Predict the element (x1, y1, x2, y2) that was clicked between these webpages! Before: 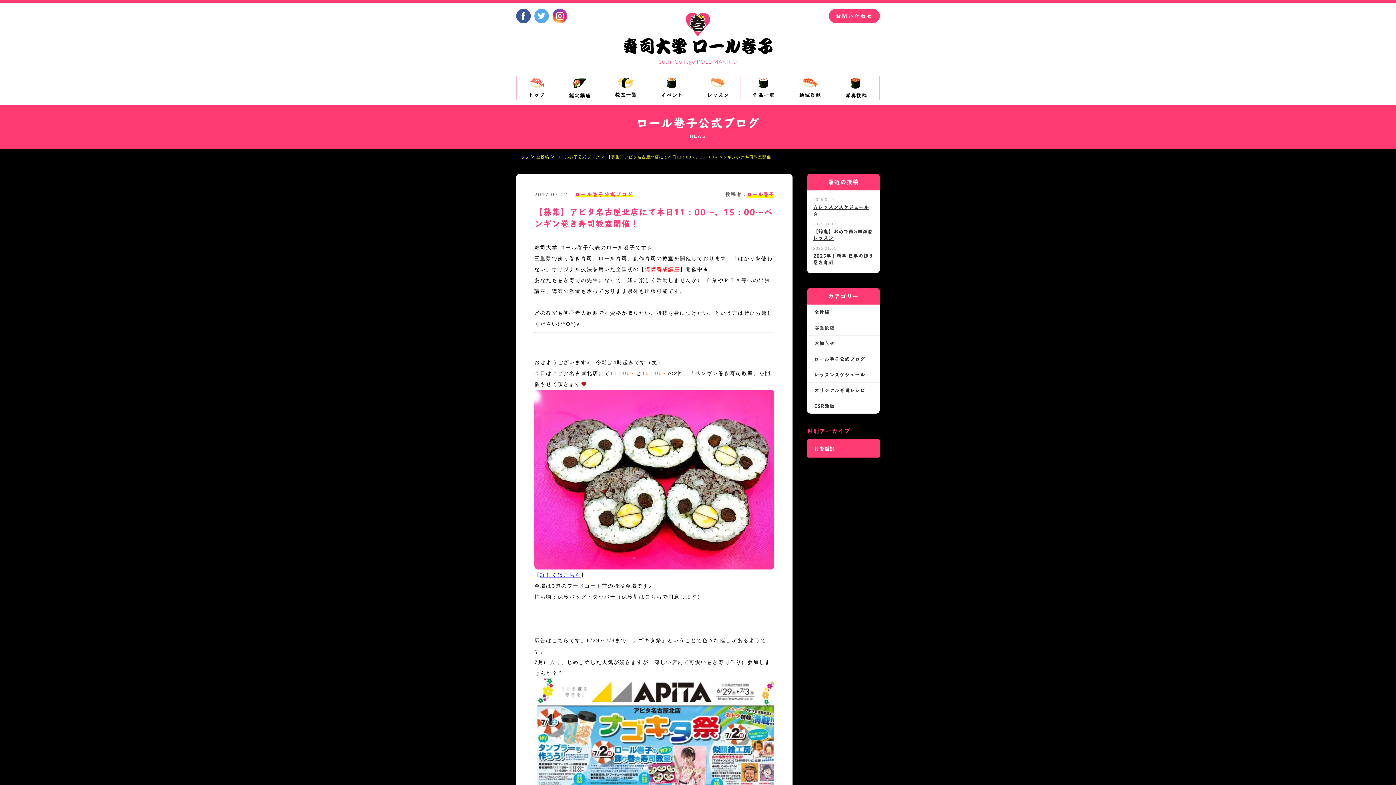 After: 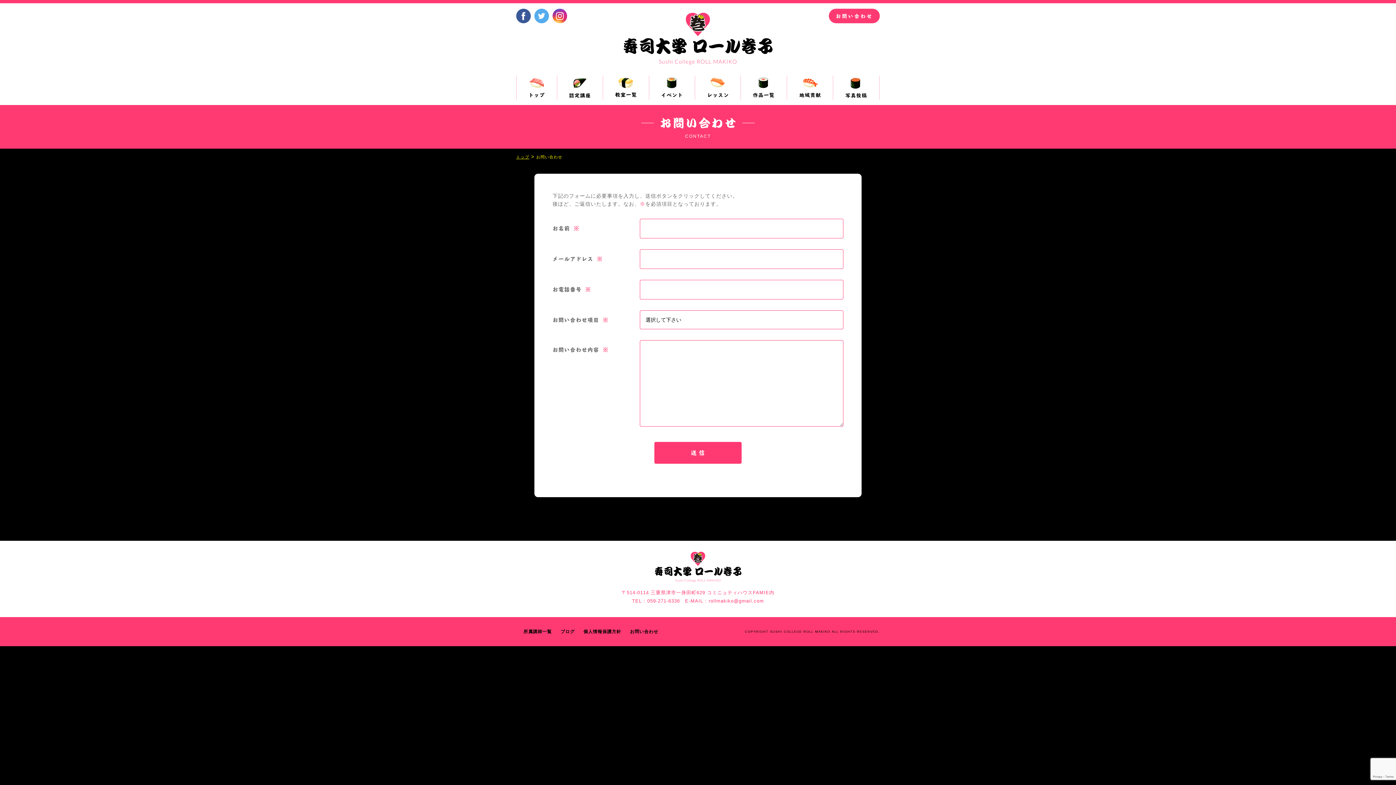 Action: label: お問い合わせ bbox: (829, 8, 880, 23)